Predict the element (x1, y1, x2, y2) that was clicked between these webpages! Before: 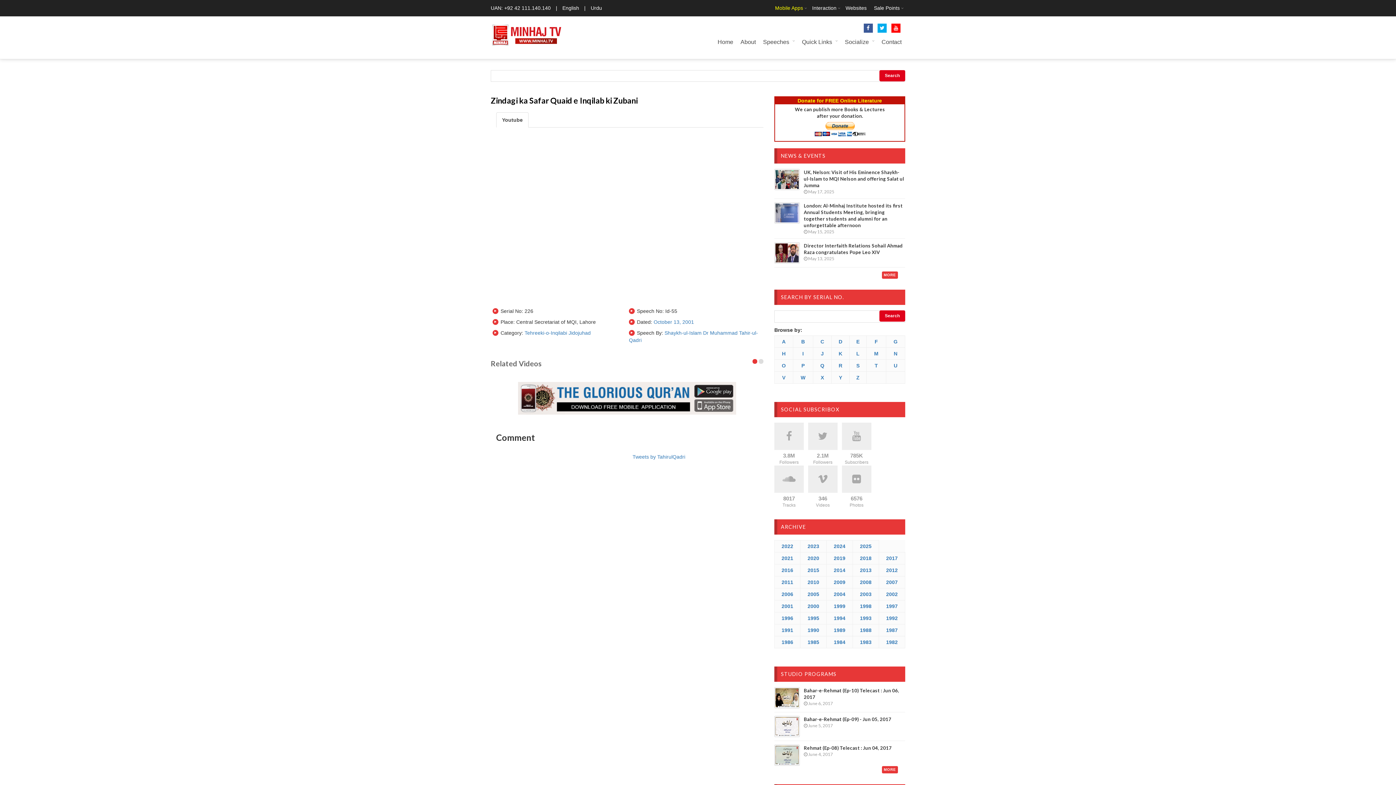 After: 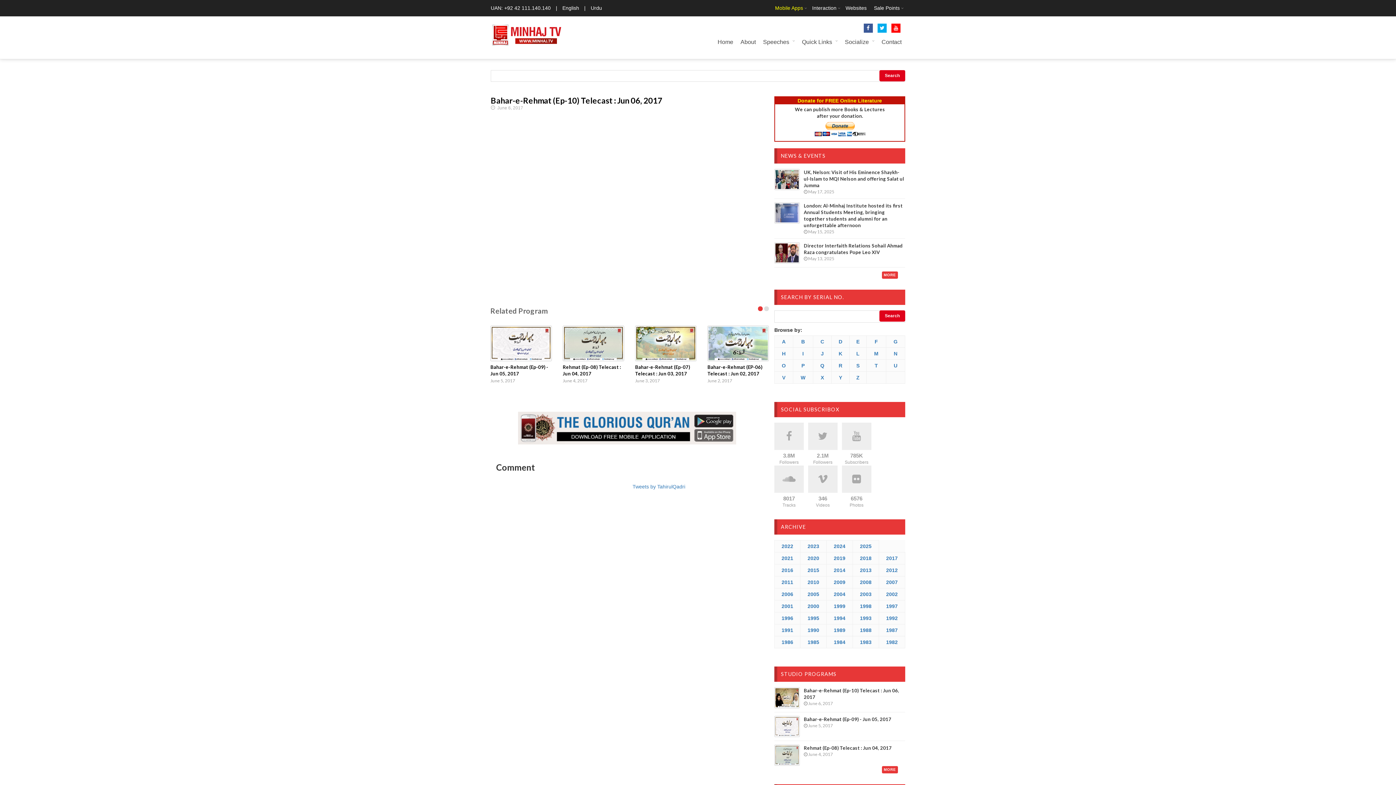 Action: bbox: (804, 687, 905, 700) label: Bahar-e-Rehmat (Ep-10) Telecast : Jun 06, 2017